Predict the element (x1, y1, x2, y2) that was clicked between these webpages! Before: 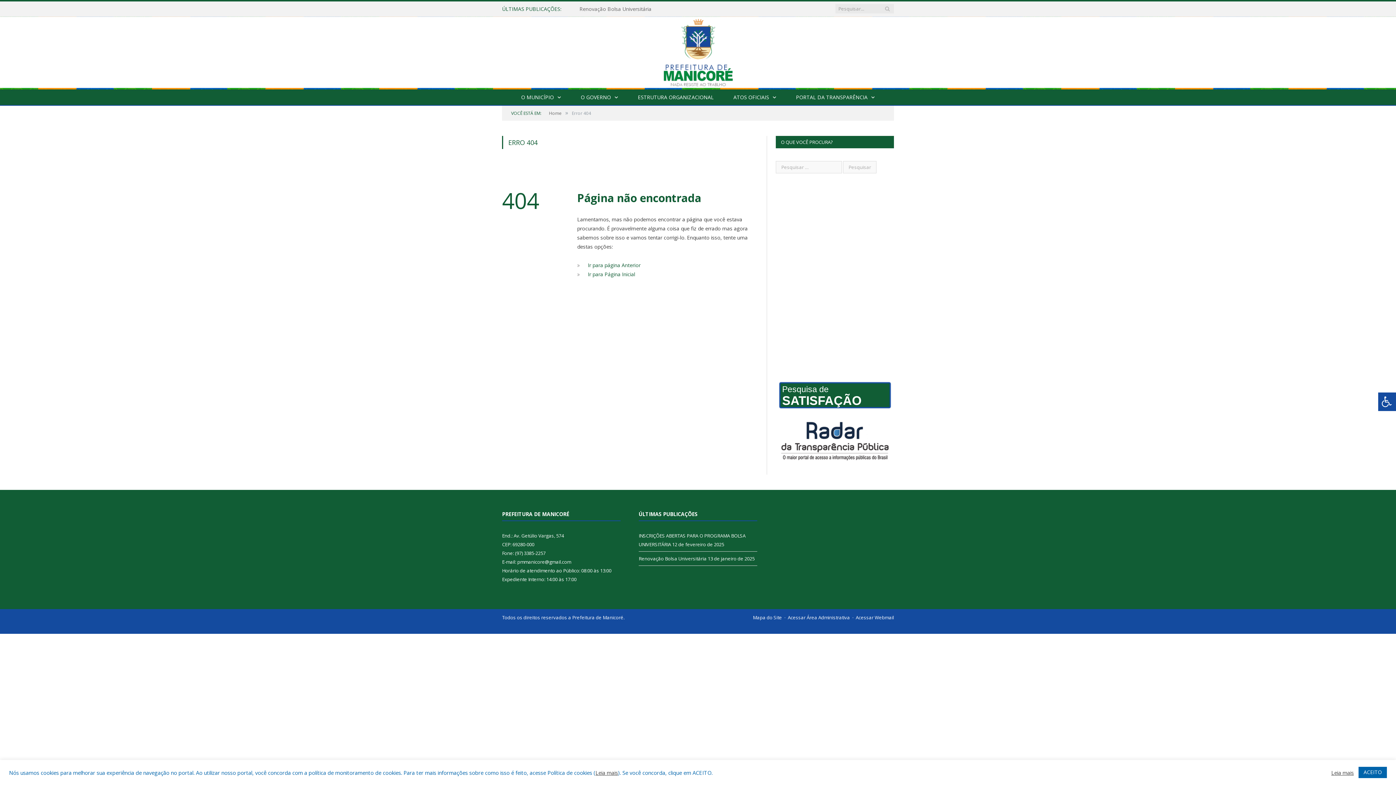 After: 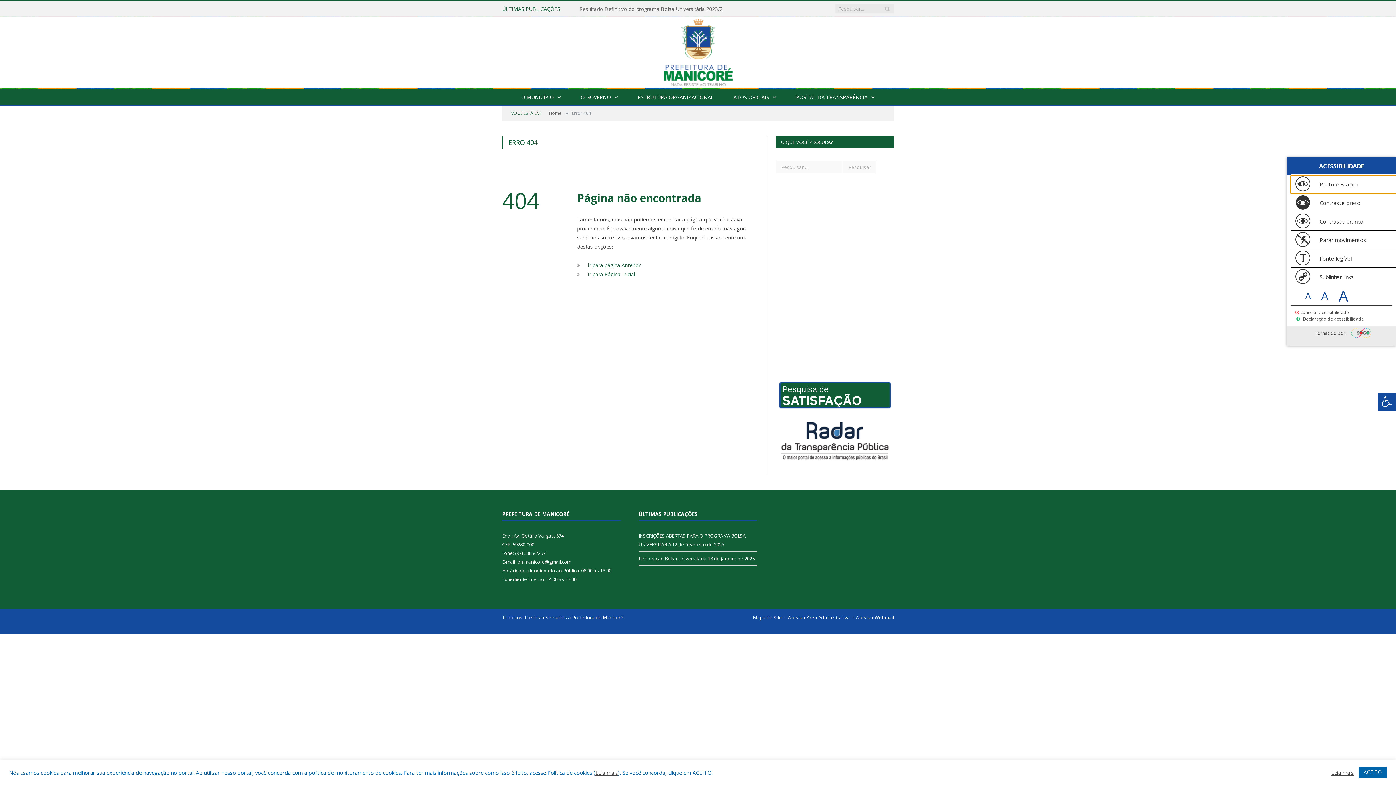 Action: bbox: (1378, 392, 1396, 411) label: Press "Alt + A" to open\close the accessibility menu